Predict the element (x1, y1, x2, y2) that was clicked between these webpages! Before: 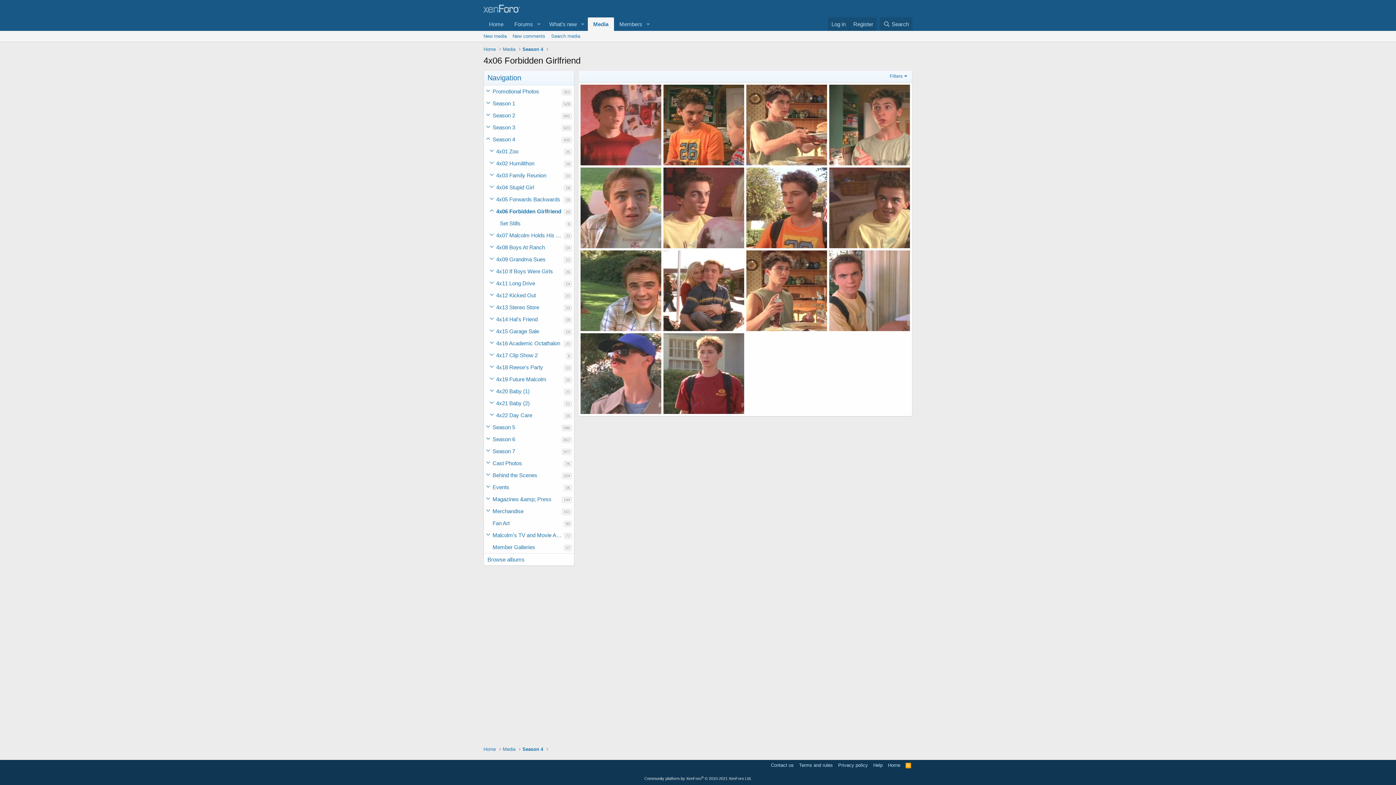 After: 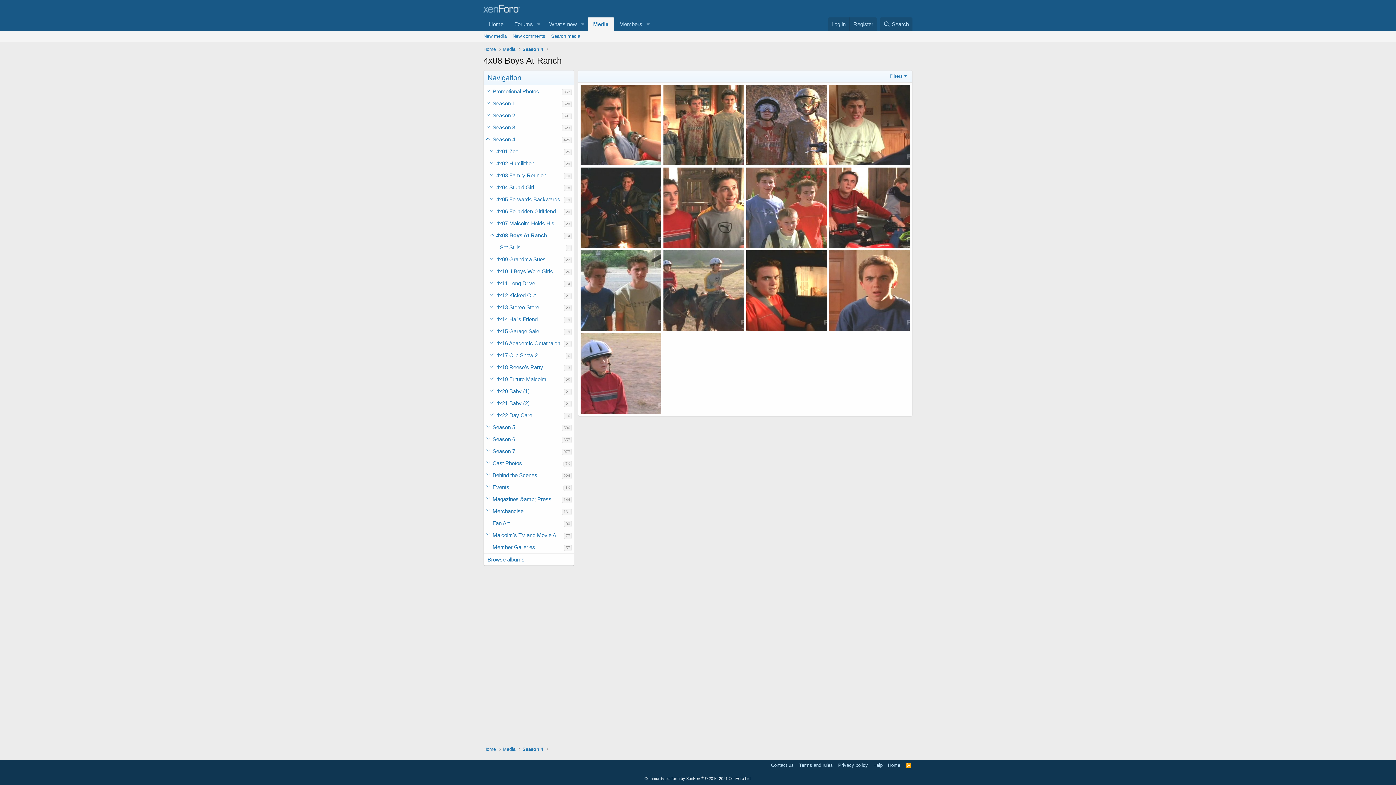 Action: bbox: (496, 241, 564, 253) label: 4x08 Boys At Ranch